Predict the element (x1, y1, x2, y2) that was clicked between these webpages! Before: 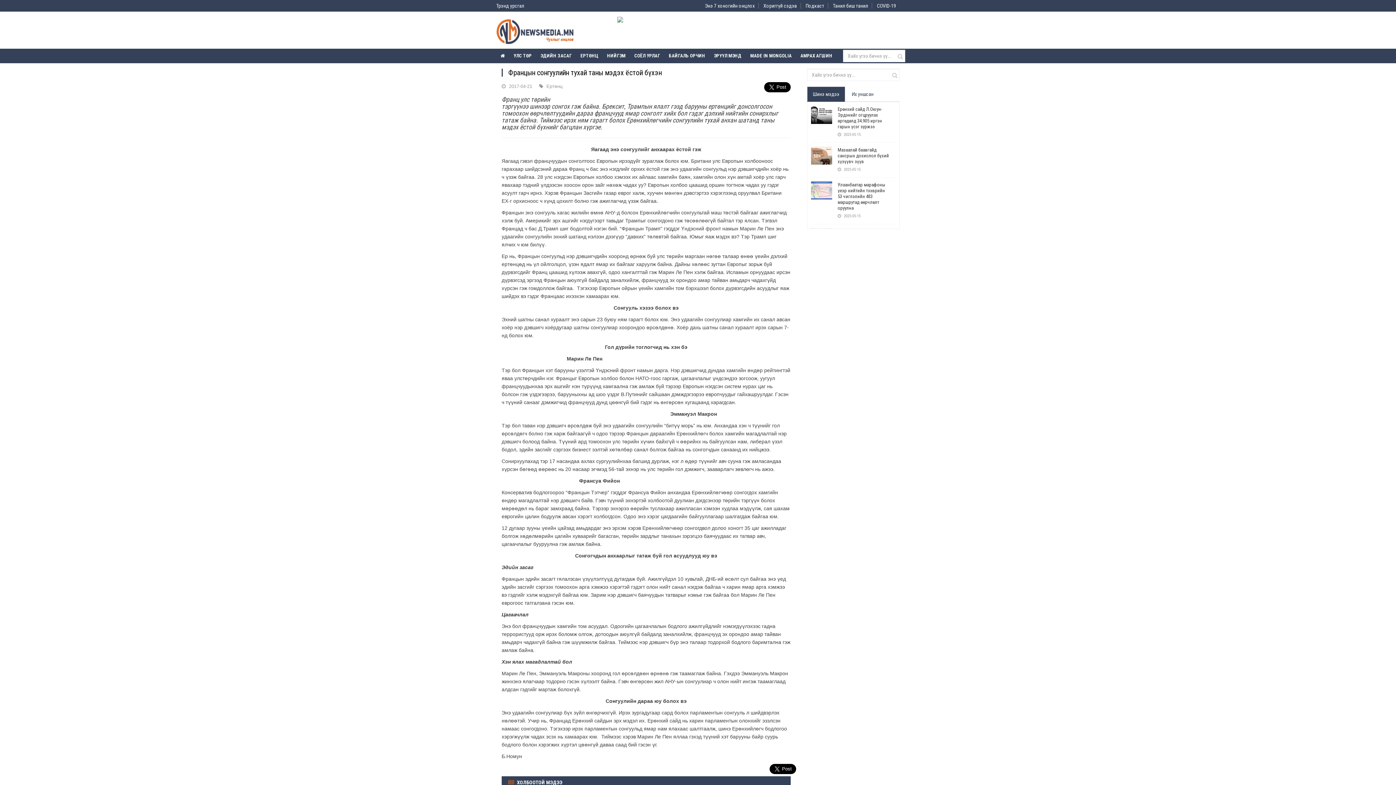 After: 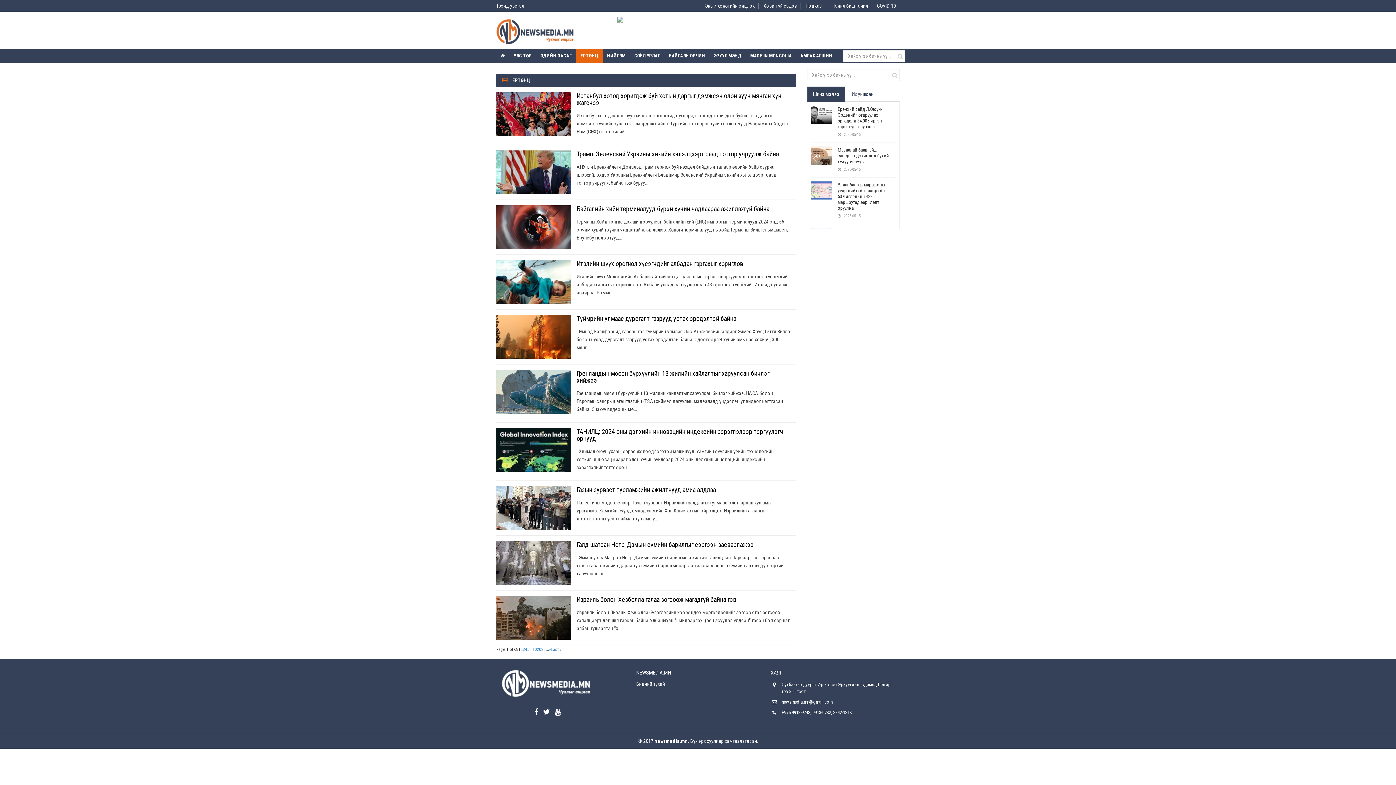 Action: label: Ертөнц bbox: (546, 83, 562, 89)